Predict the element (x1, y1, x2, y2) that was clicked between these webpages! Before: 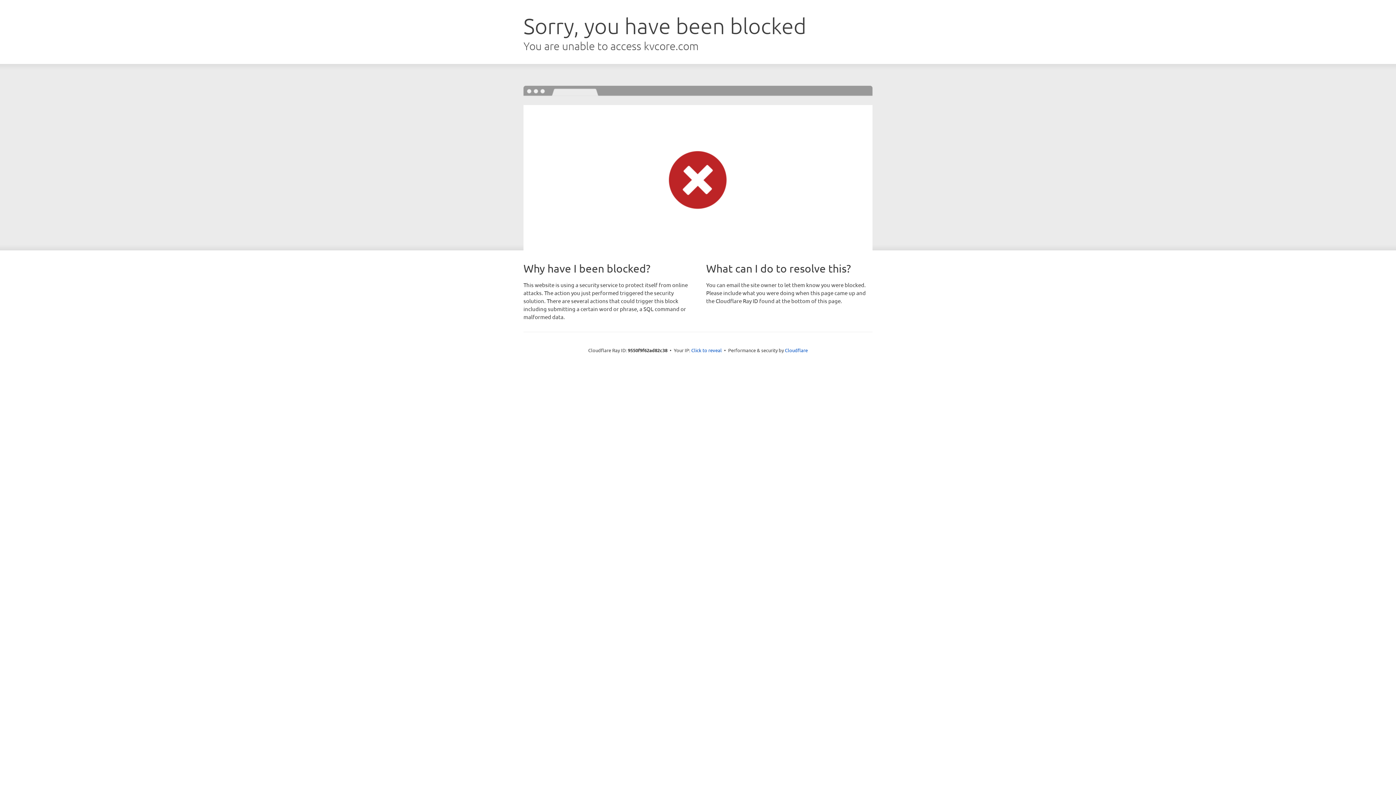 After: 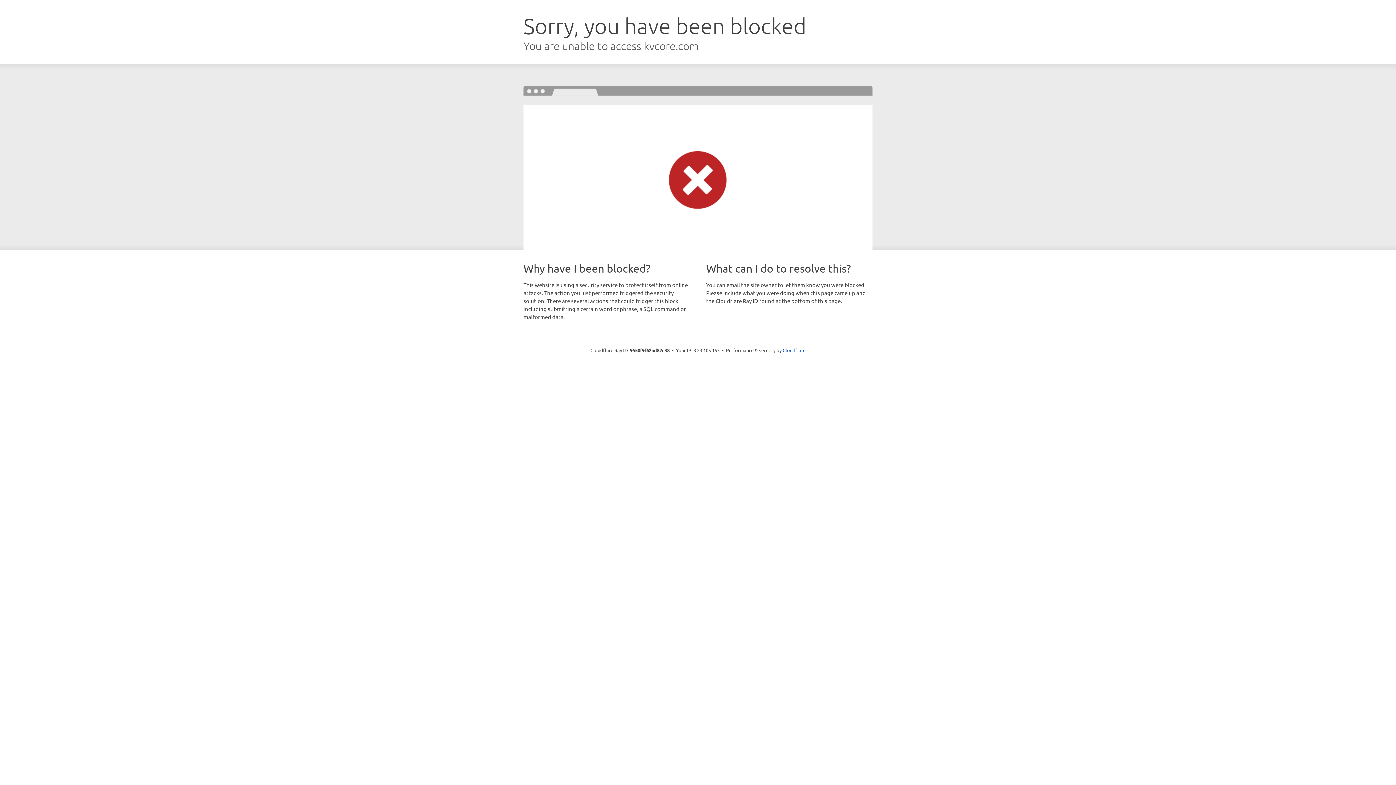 Action: label: Click to reveal bbox: (691, 346, 722, 353)